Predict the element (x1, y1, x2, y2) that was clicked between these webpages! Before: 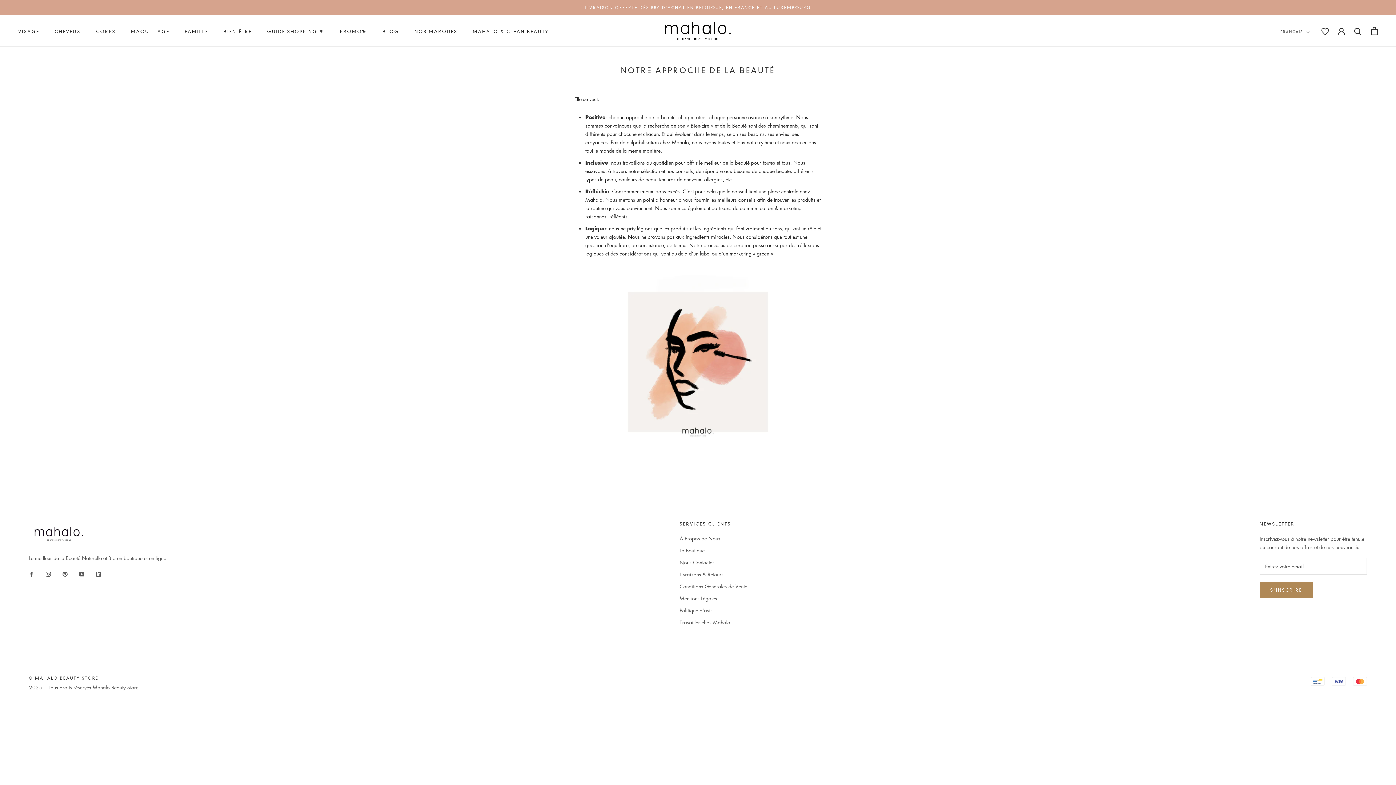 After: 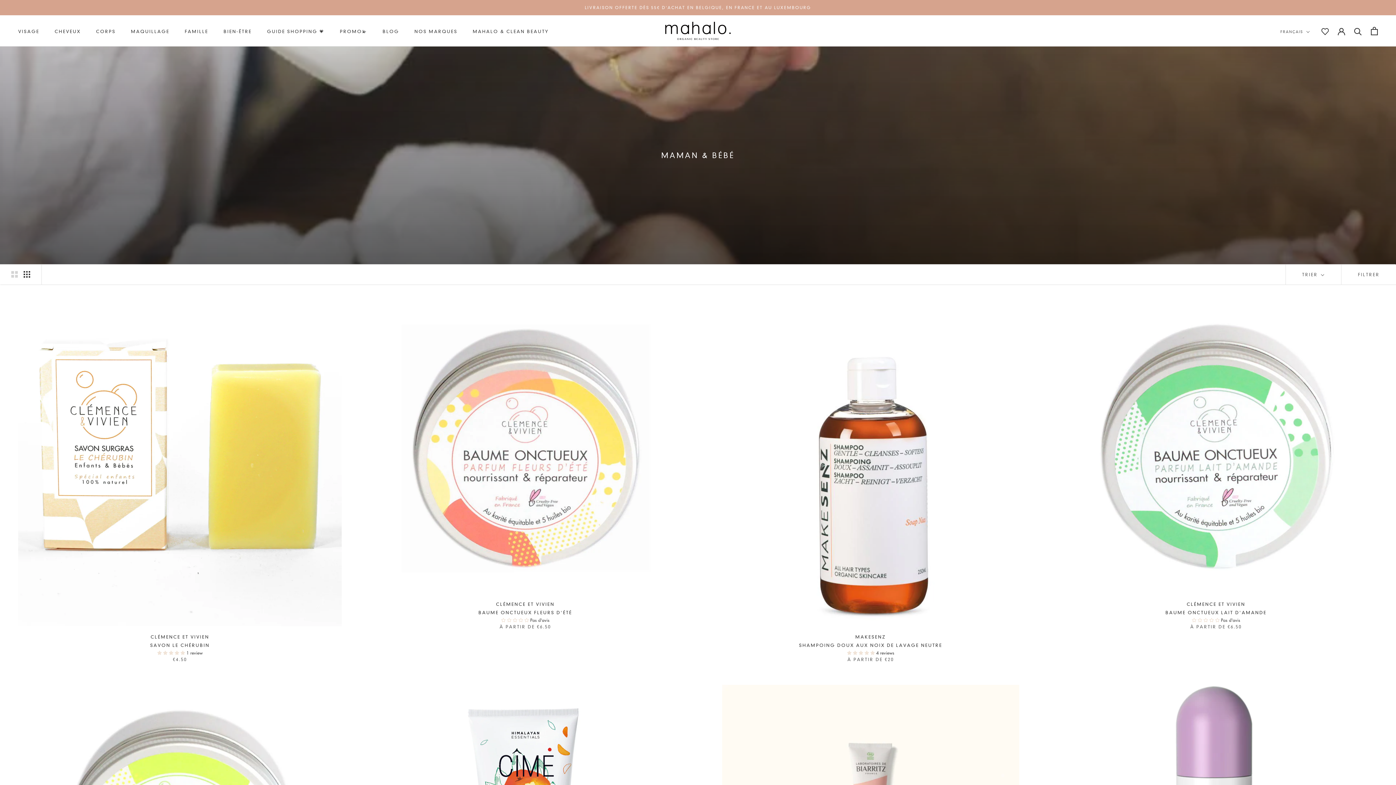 Action: bbox: (184, 28, 208, 34) label: FAMILLE
FAMILLE